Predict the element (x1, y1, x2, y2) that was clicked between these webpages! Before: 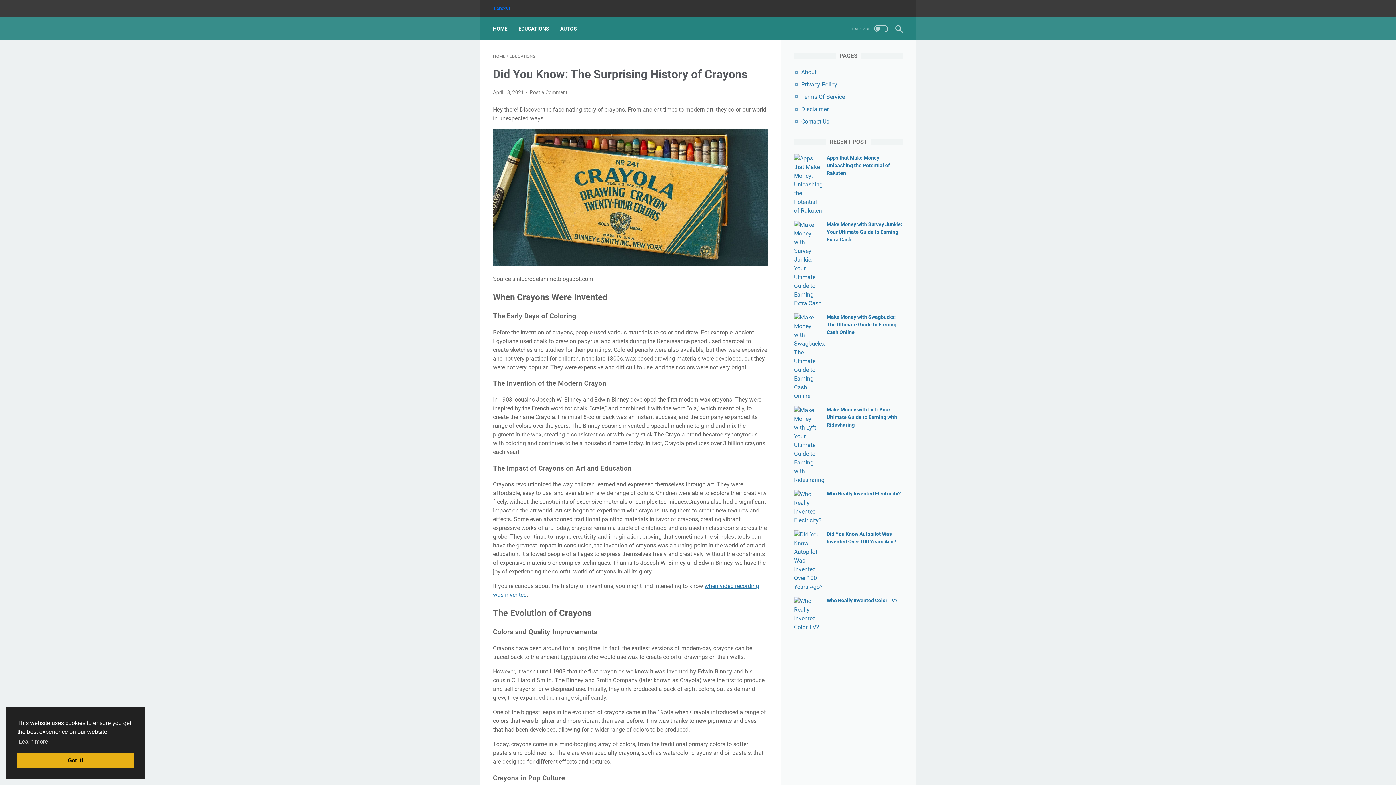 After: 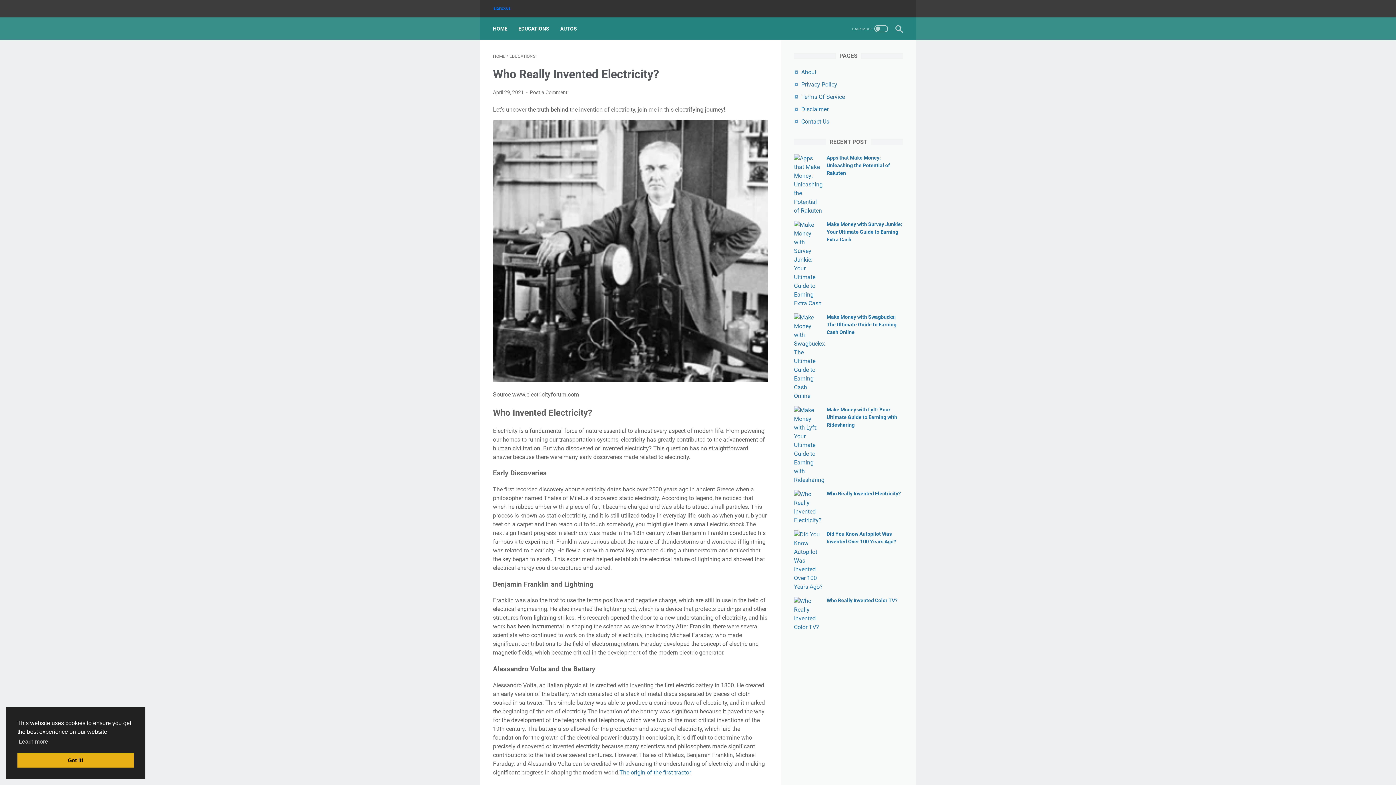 Action: bbox: (826, 490, 901, 496) label: Who Really Invented Electricity?